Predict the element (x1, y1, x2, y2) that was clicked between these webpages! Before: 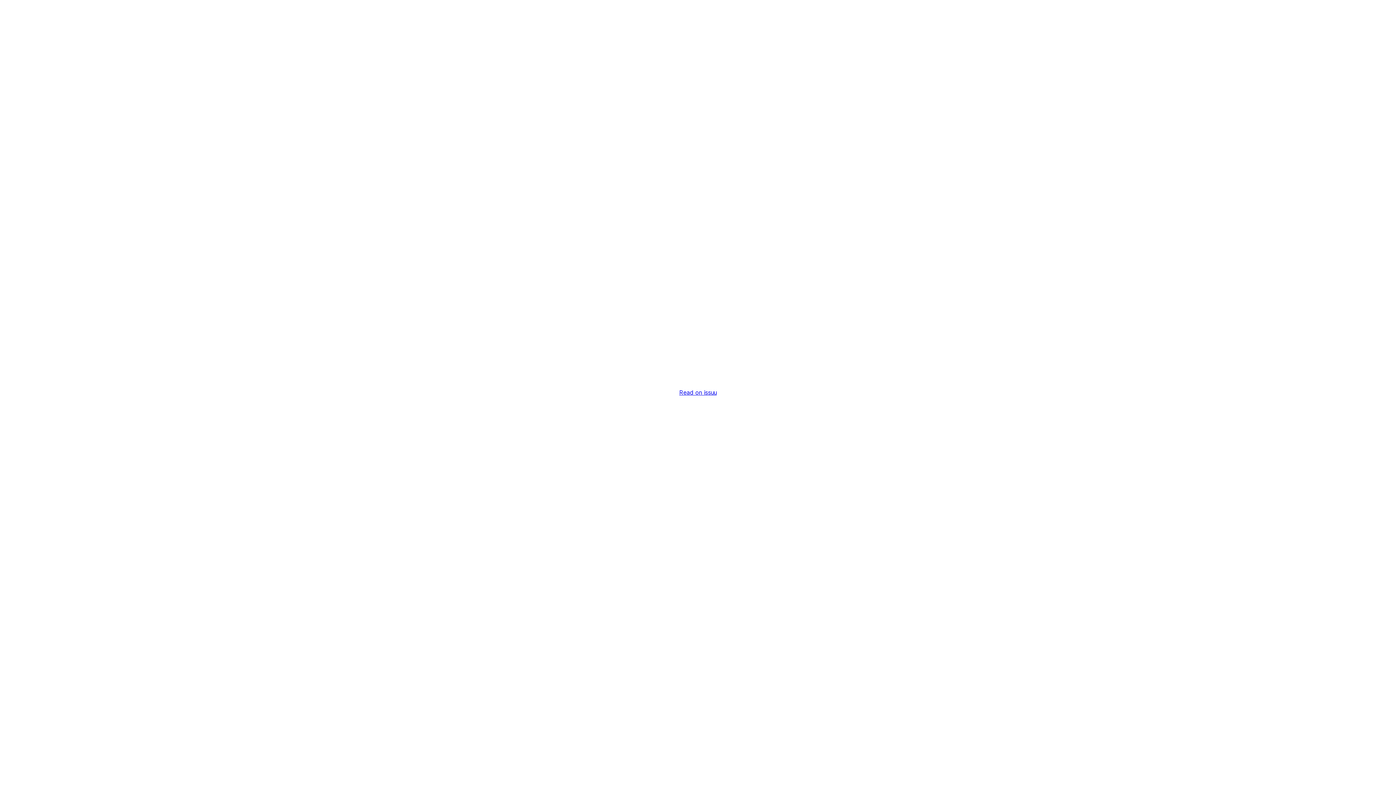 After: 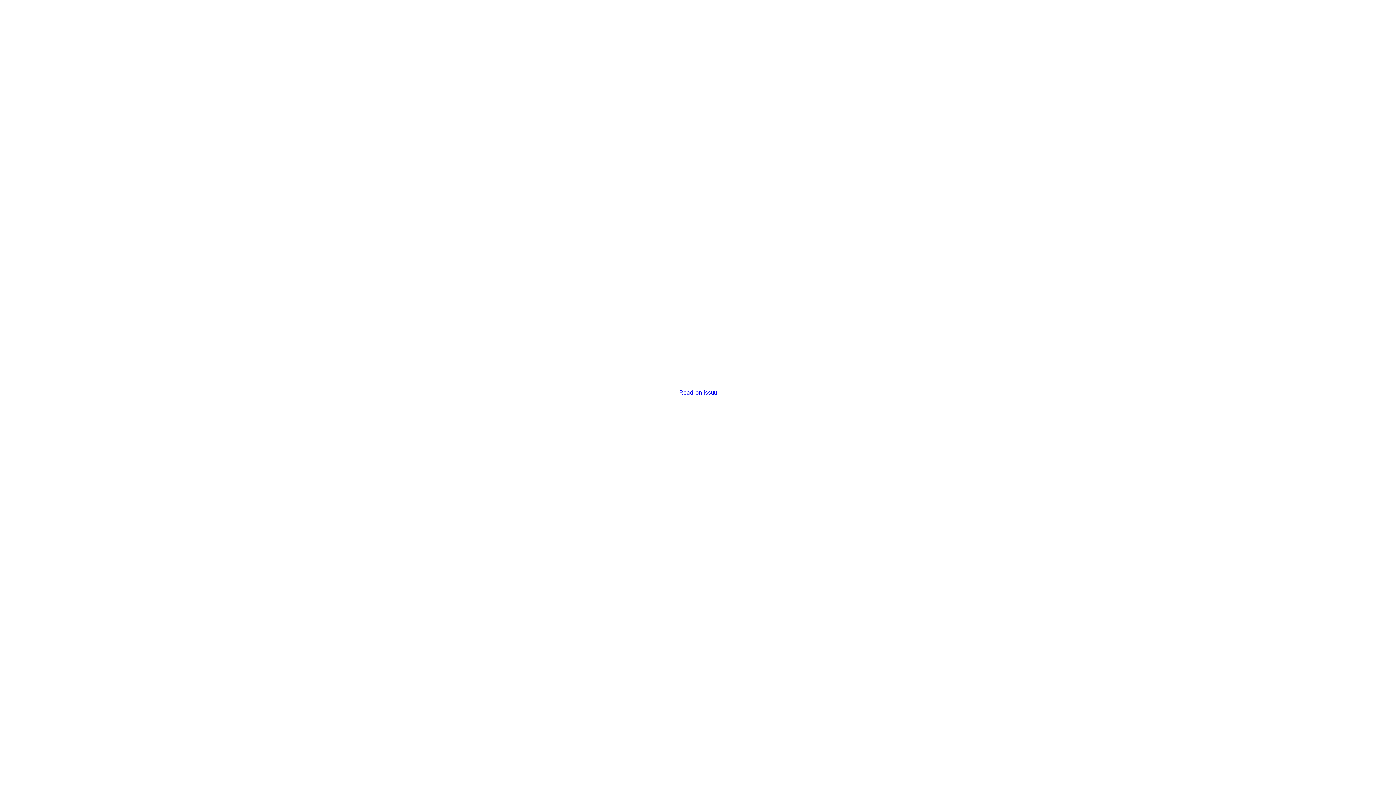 Action: bbox: (679, 389, 716, 396) label: Read on issuu